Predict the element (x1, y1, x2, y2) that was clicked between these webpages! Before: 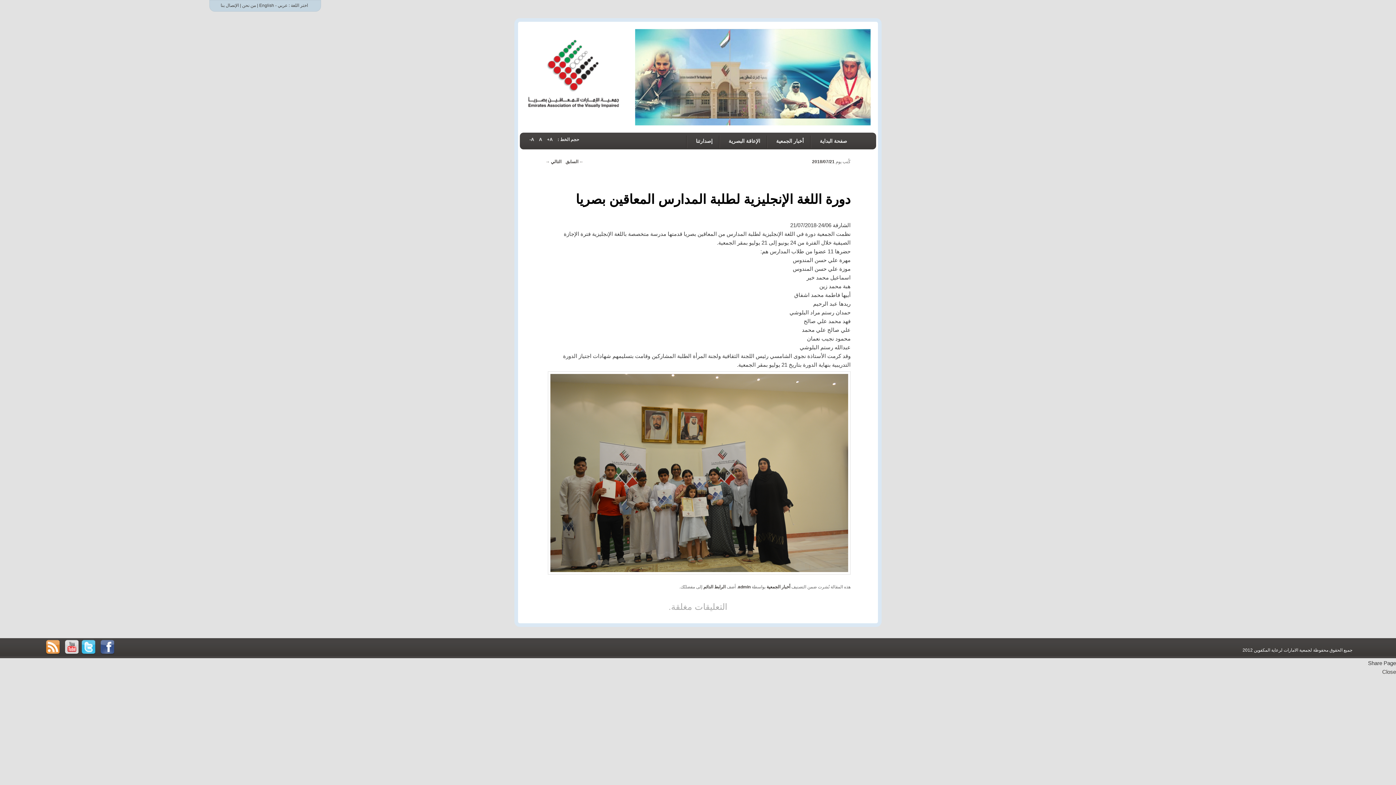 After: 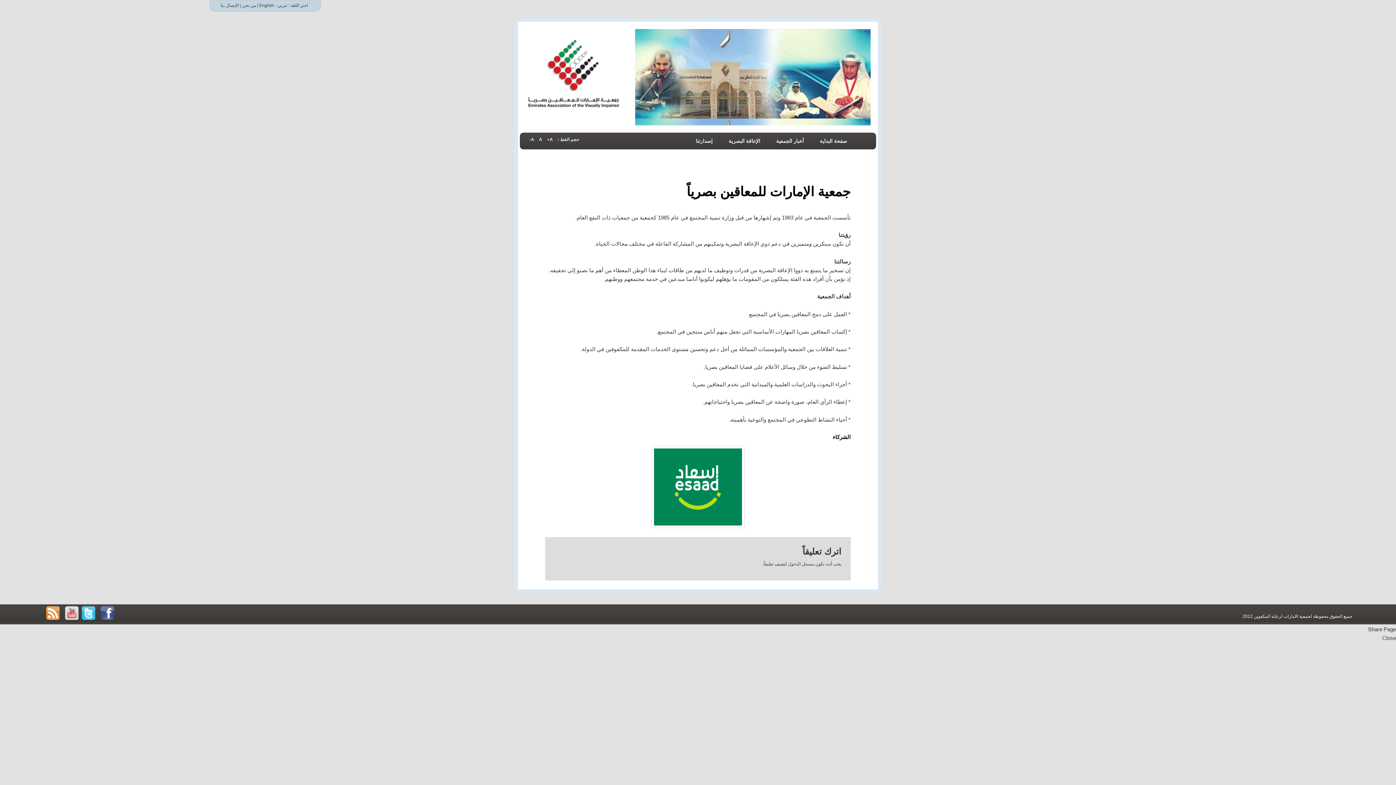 Action: label: صفحة البداية bbox: (813, 132, 853, 149)